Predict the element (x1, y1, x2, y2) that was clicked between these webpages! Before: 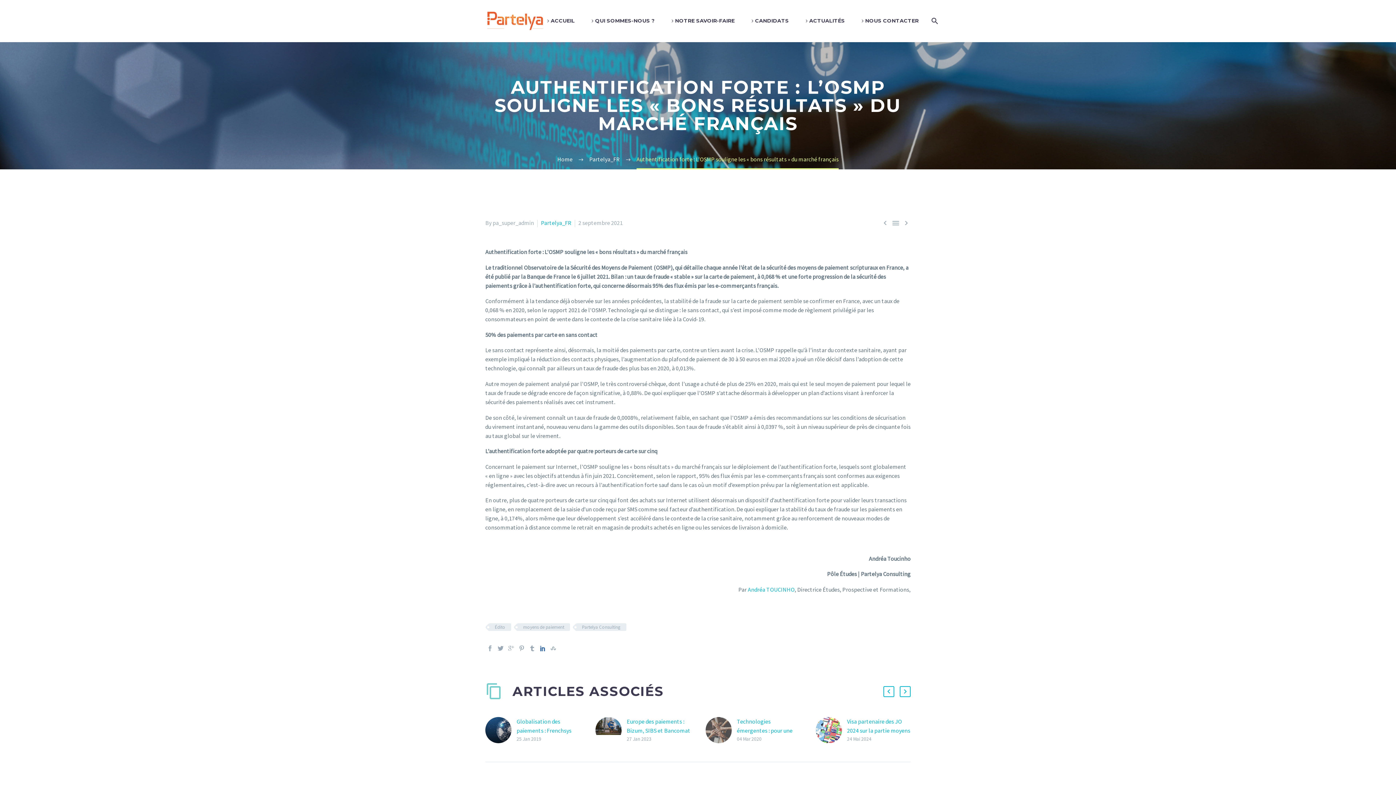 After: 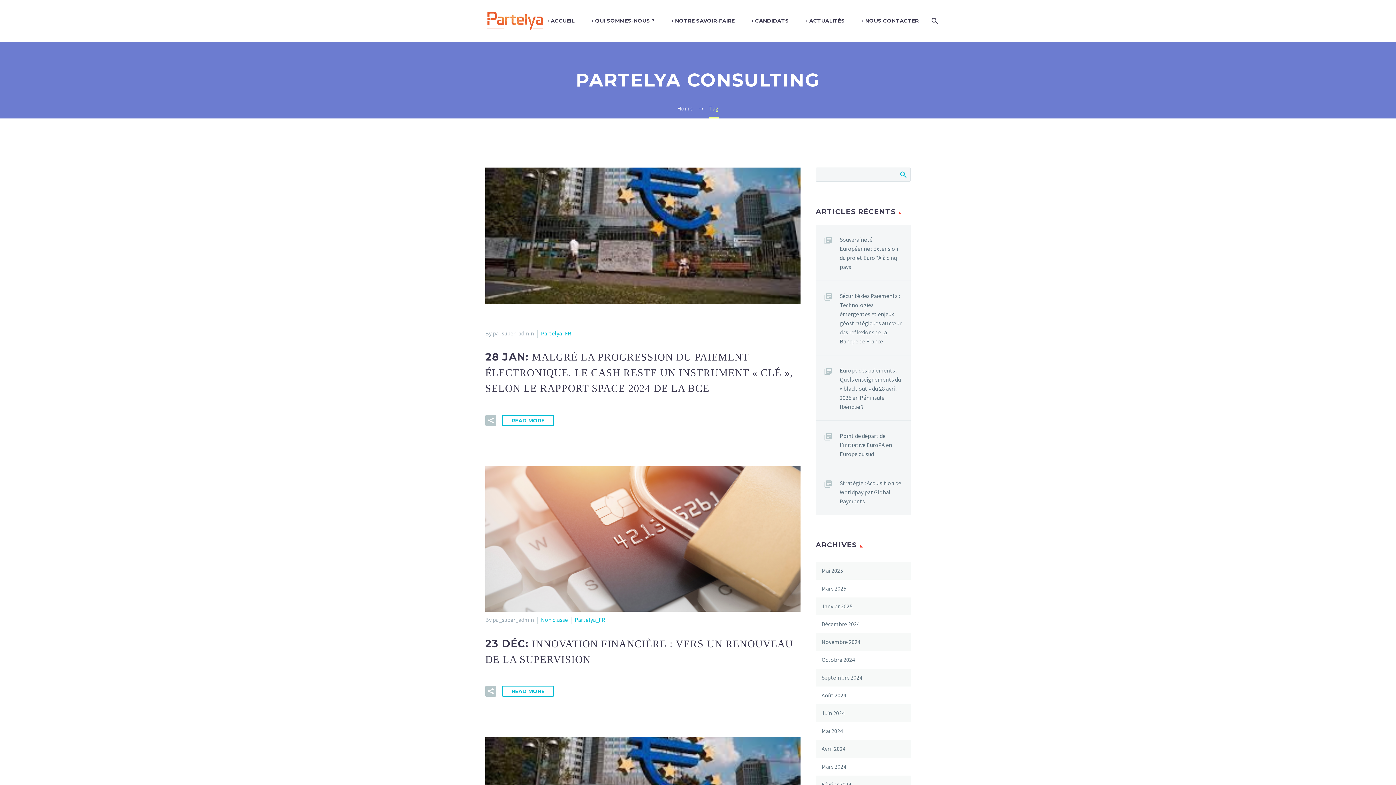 Action: label: Partelya Consulting bbox: (576, 623, 626, 631)